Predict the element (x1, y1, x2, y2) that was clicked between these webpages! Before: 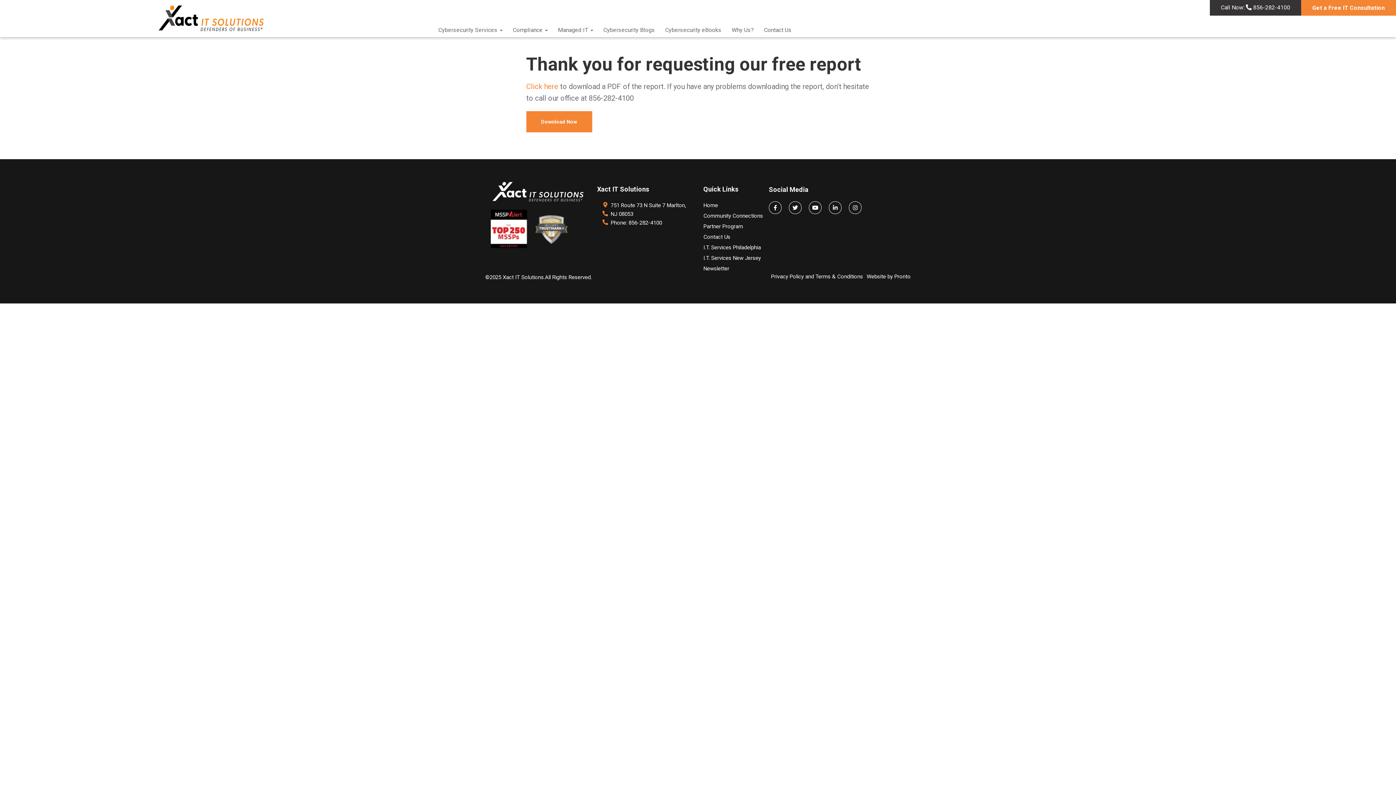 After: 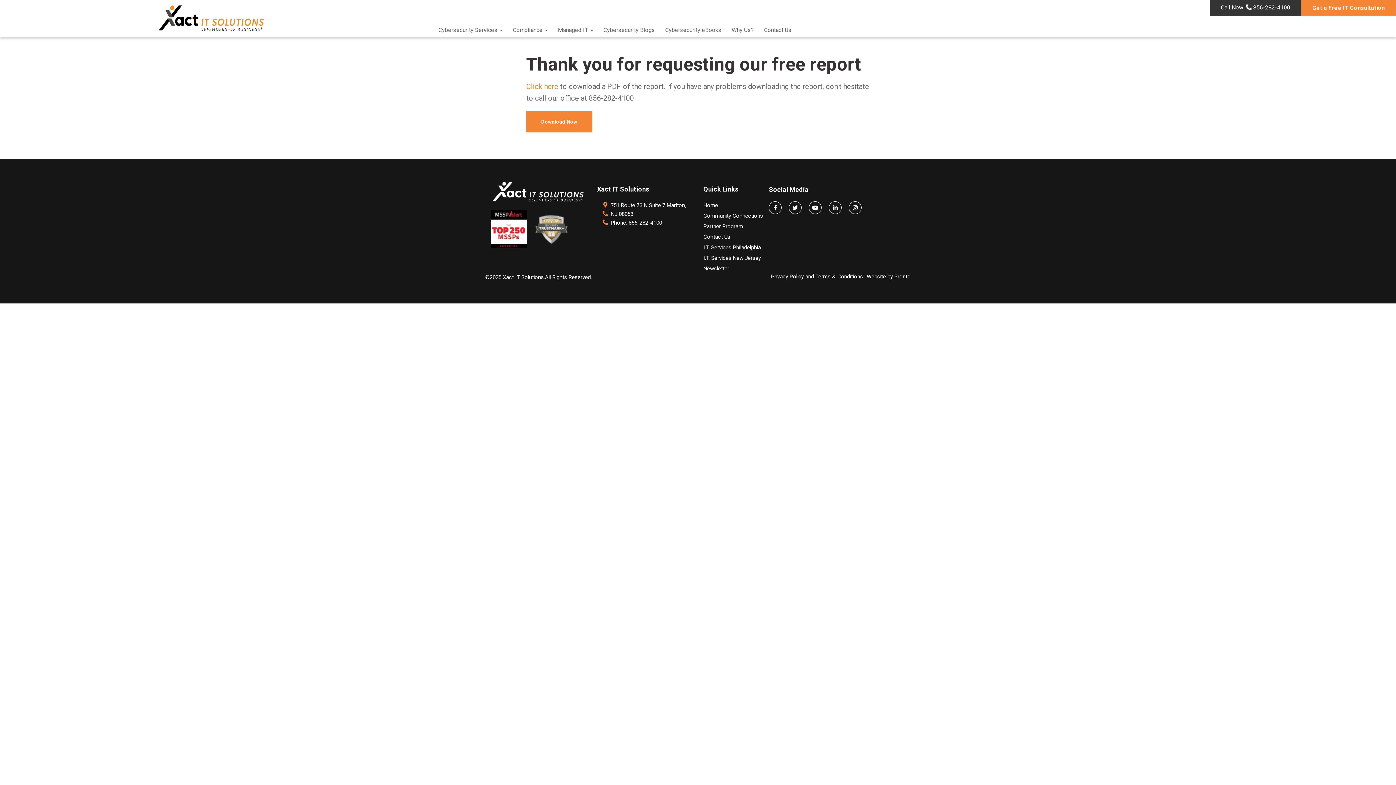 Action: bbox: (1253, 4, 1290, 10) label: 856-282-4100